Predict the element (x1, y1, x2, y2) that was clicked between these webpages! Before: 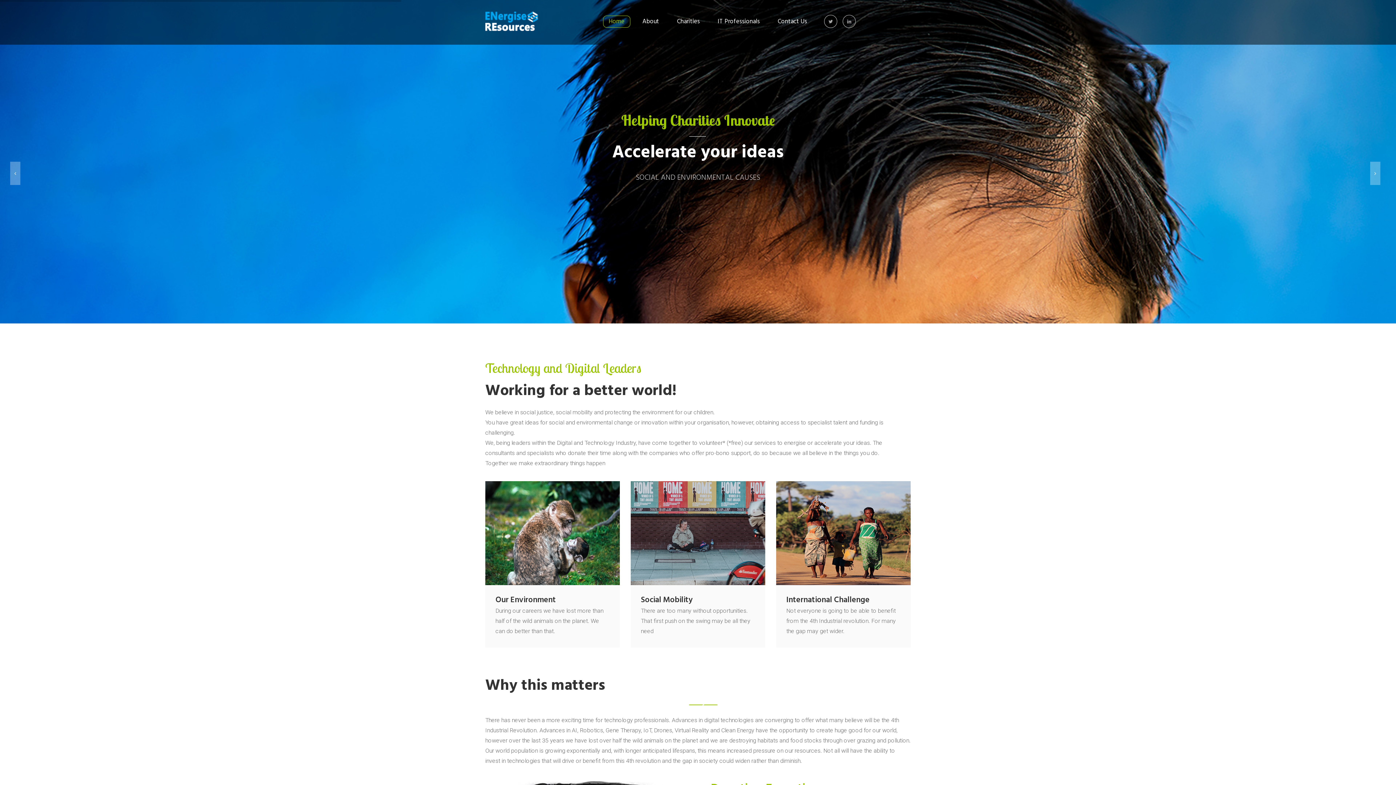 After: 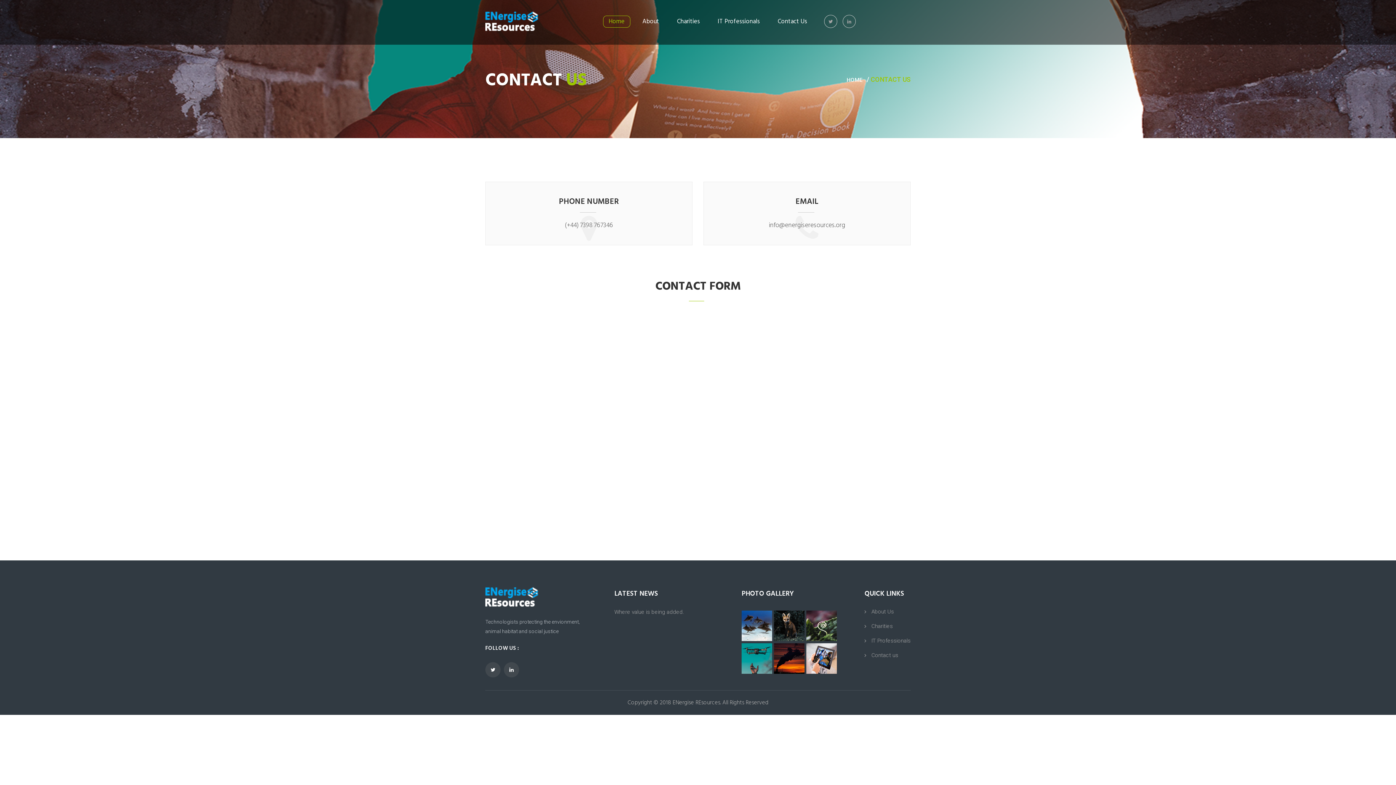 Action: label: Contact Us bbox: (772, 15, 813, 27)